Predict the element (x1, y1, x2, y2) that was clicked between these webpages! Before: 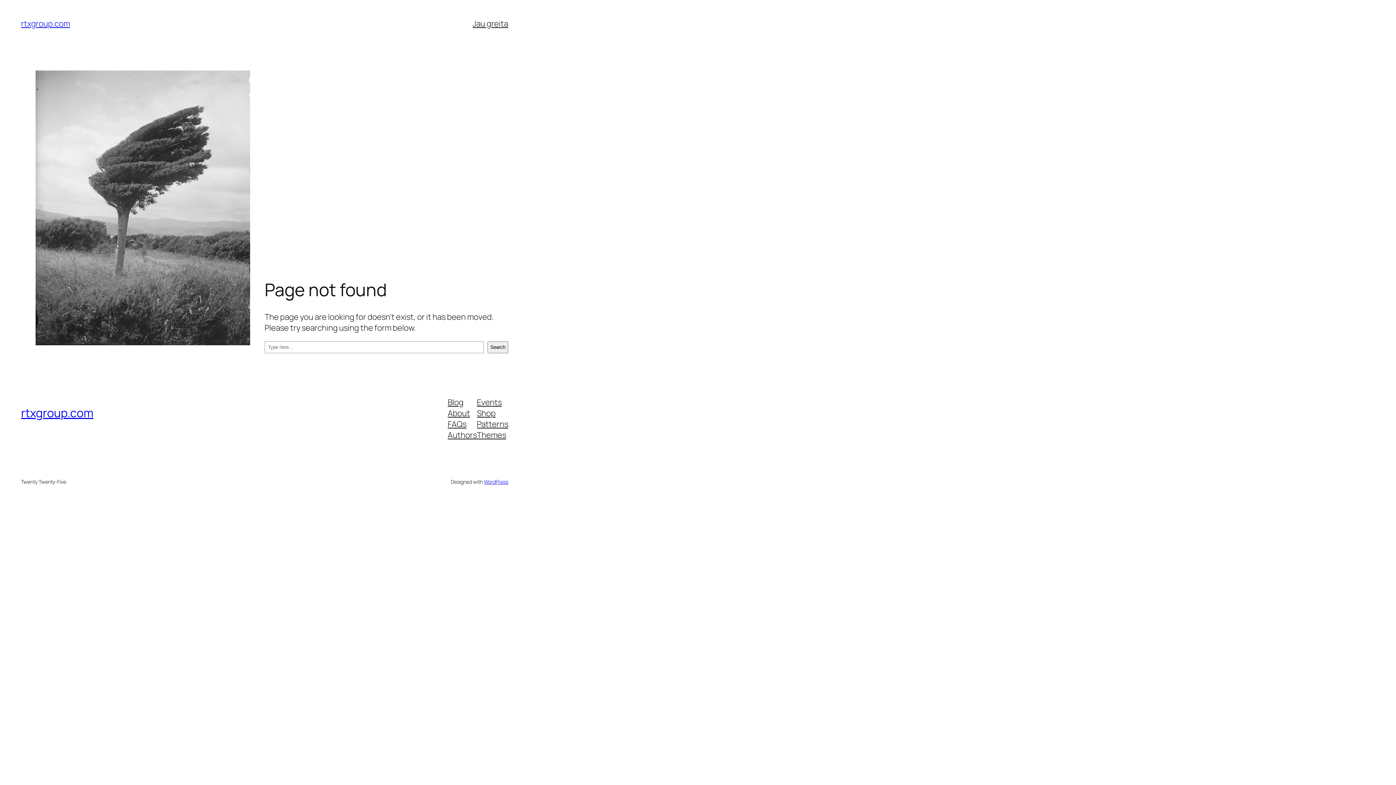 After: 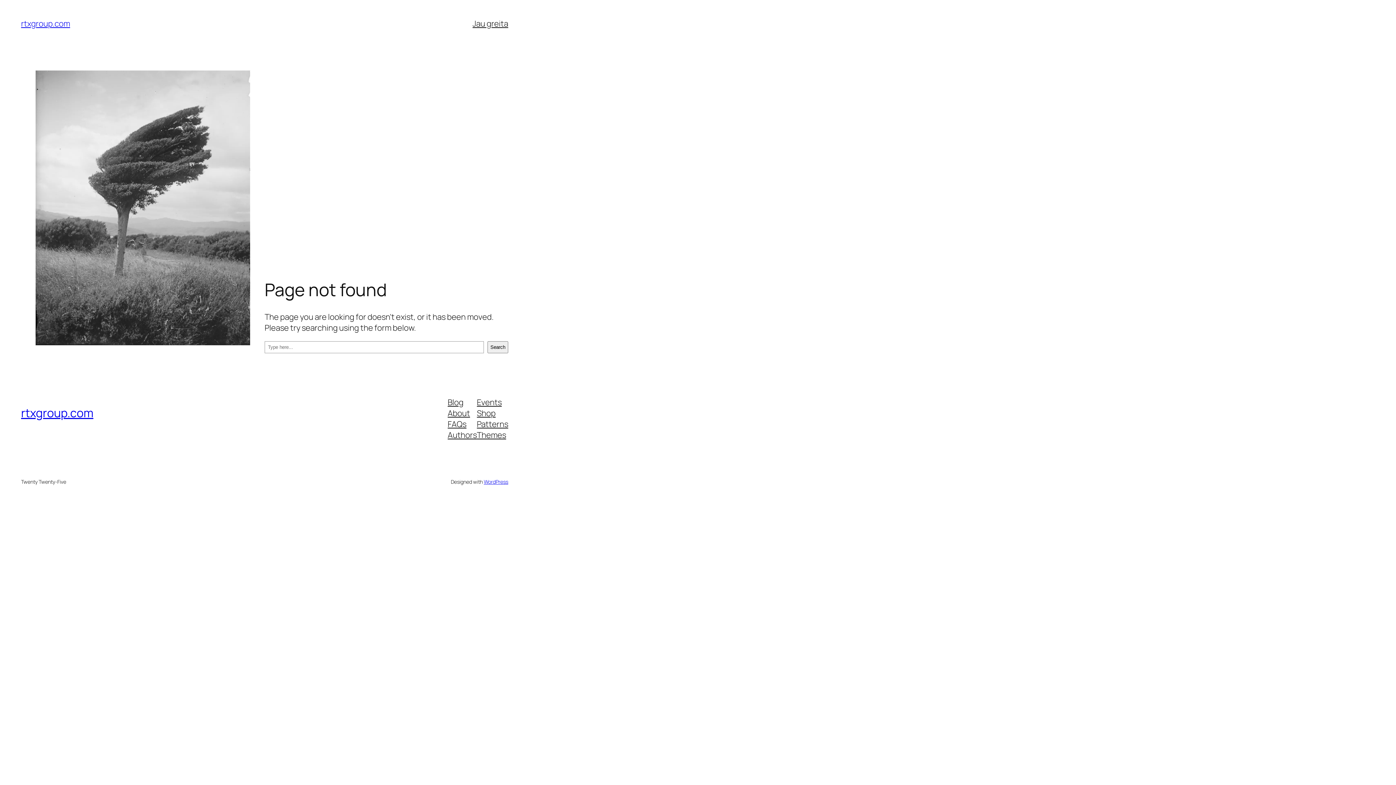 Action: bbox: (447, 407, 470, 418) label: About